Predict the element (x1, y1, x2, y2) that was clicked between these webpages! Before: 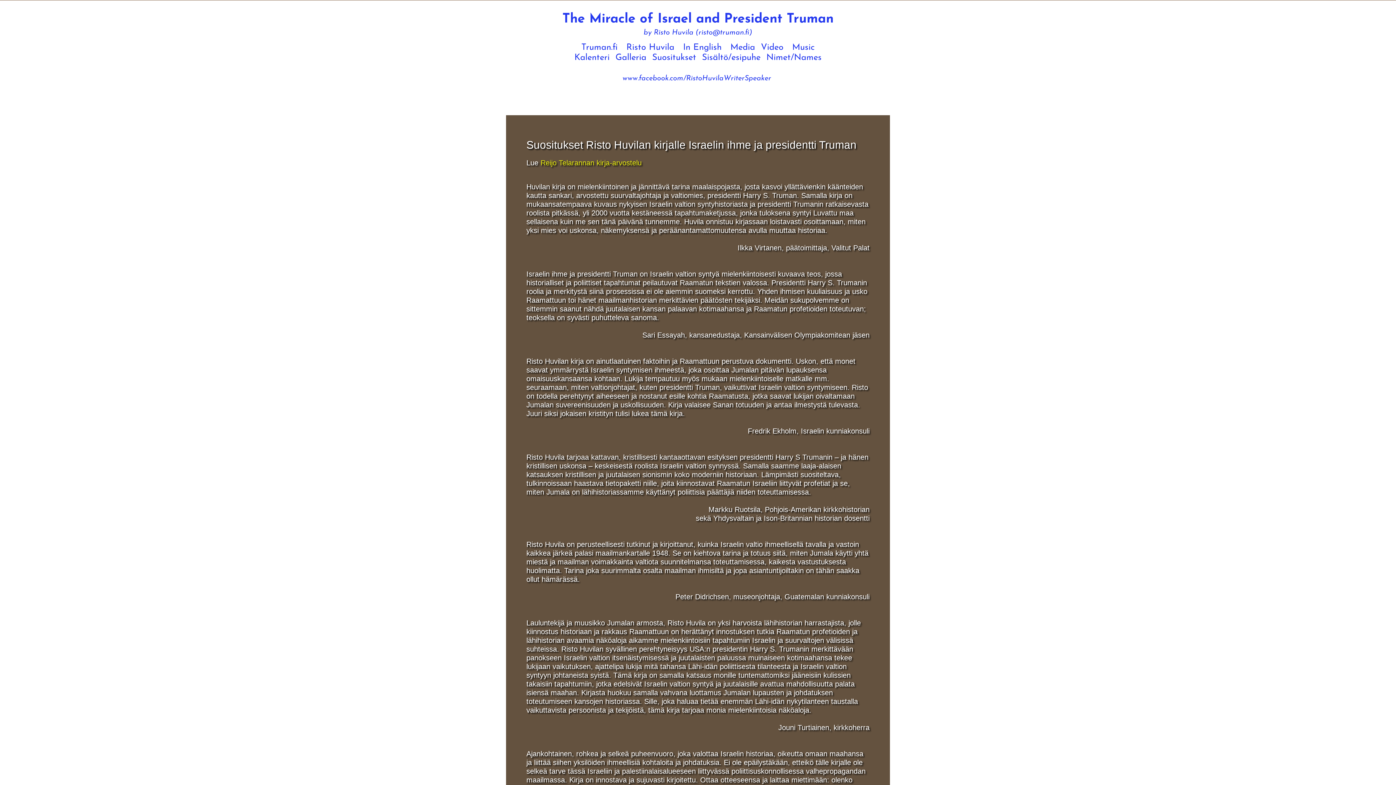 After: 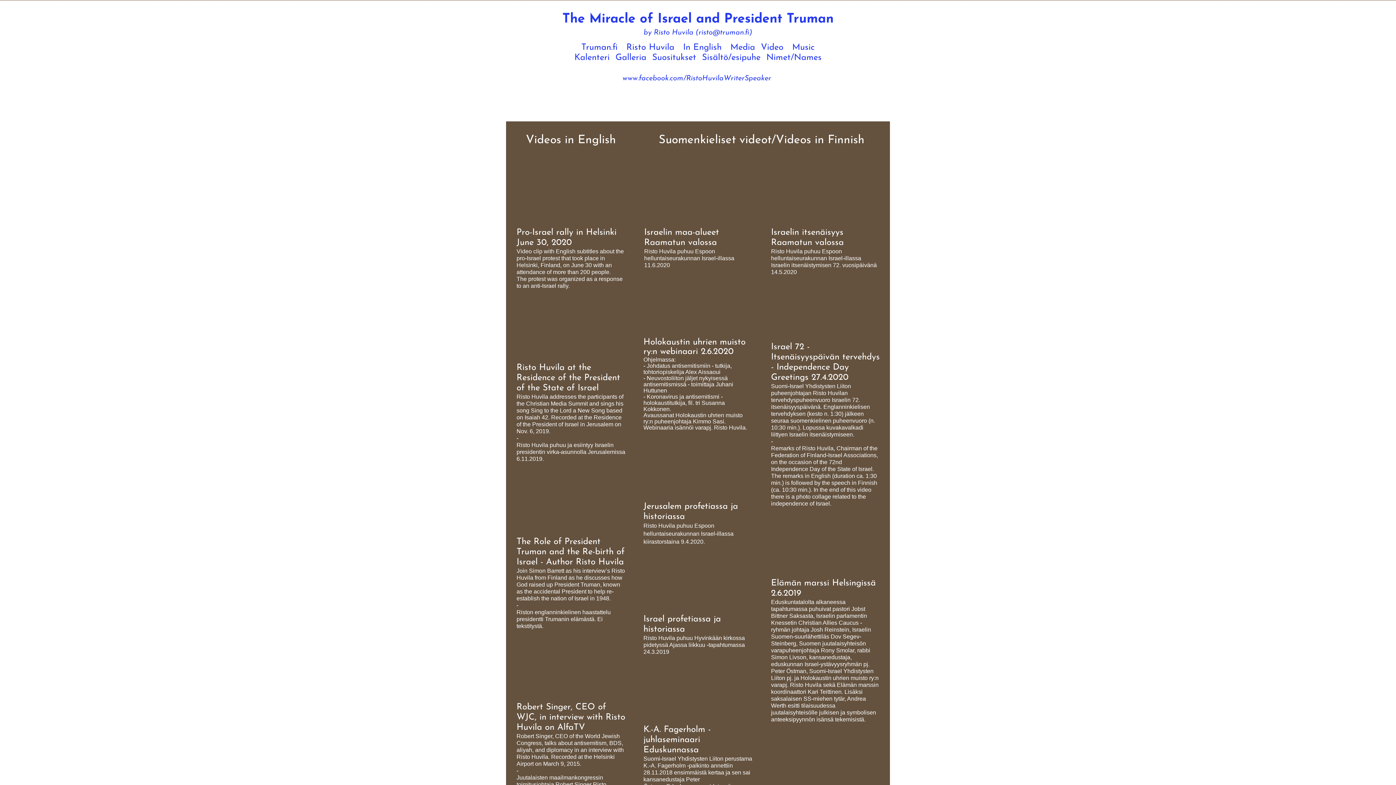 Action: bbox: (761, 43, 792, 52) label: Video   